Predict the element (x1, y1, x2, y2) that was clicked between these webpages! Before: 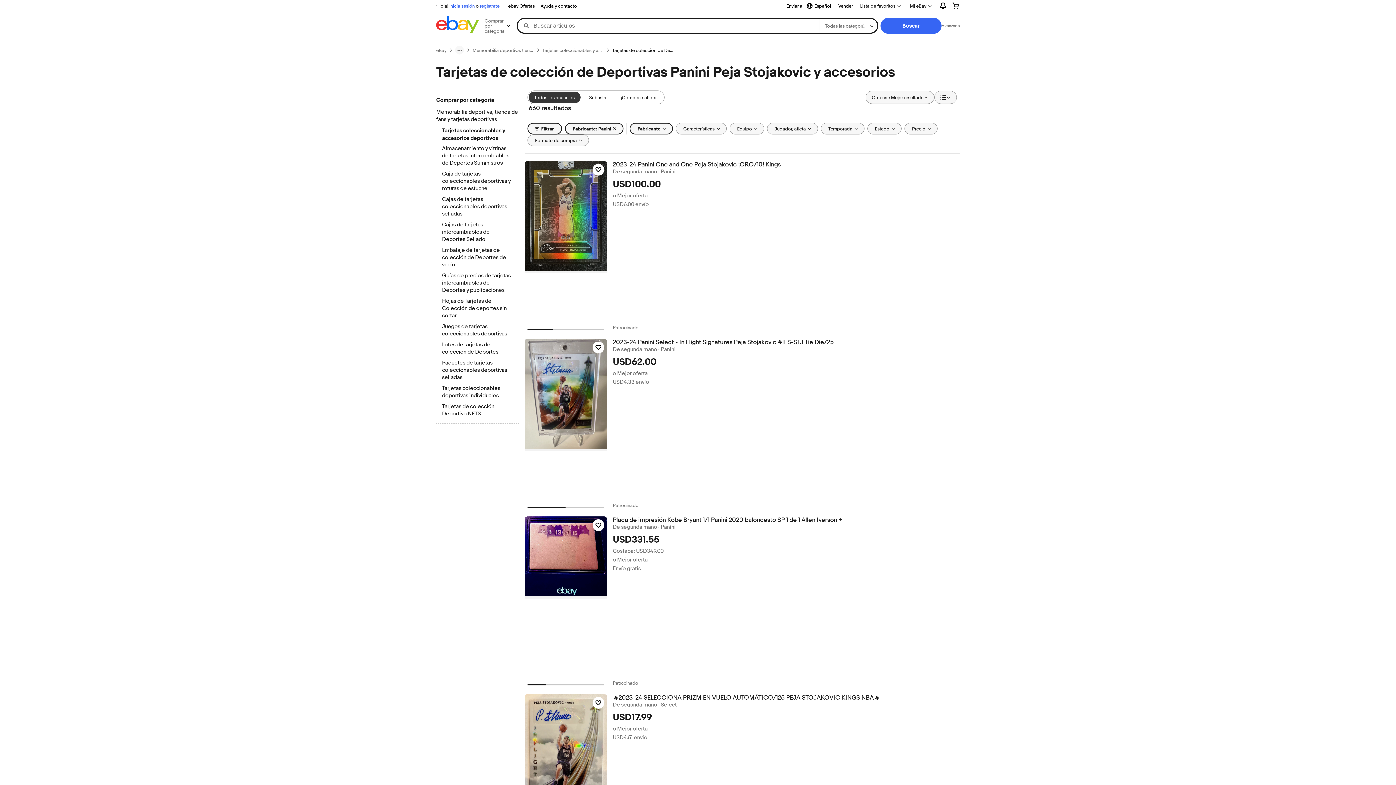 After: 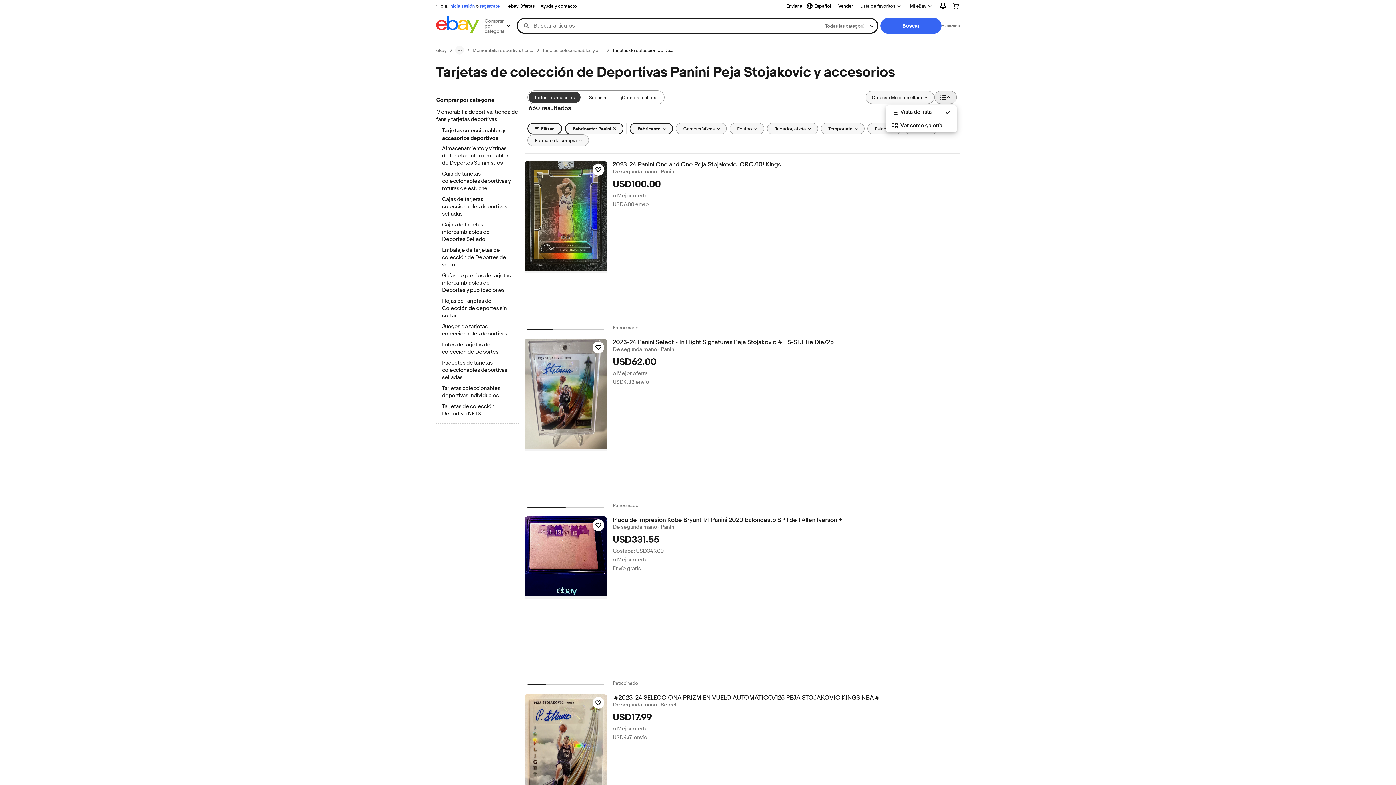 Action: label: Ver: Vista de lista bbox: (934, 90, 957, 104)